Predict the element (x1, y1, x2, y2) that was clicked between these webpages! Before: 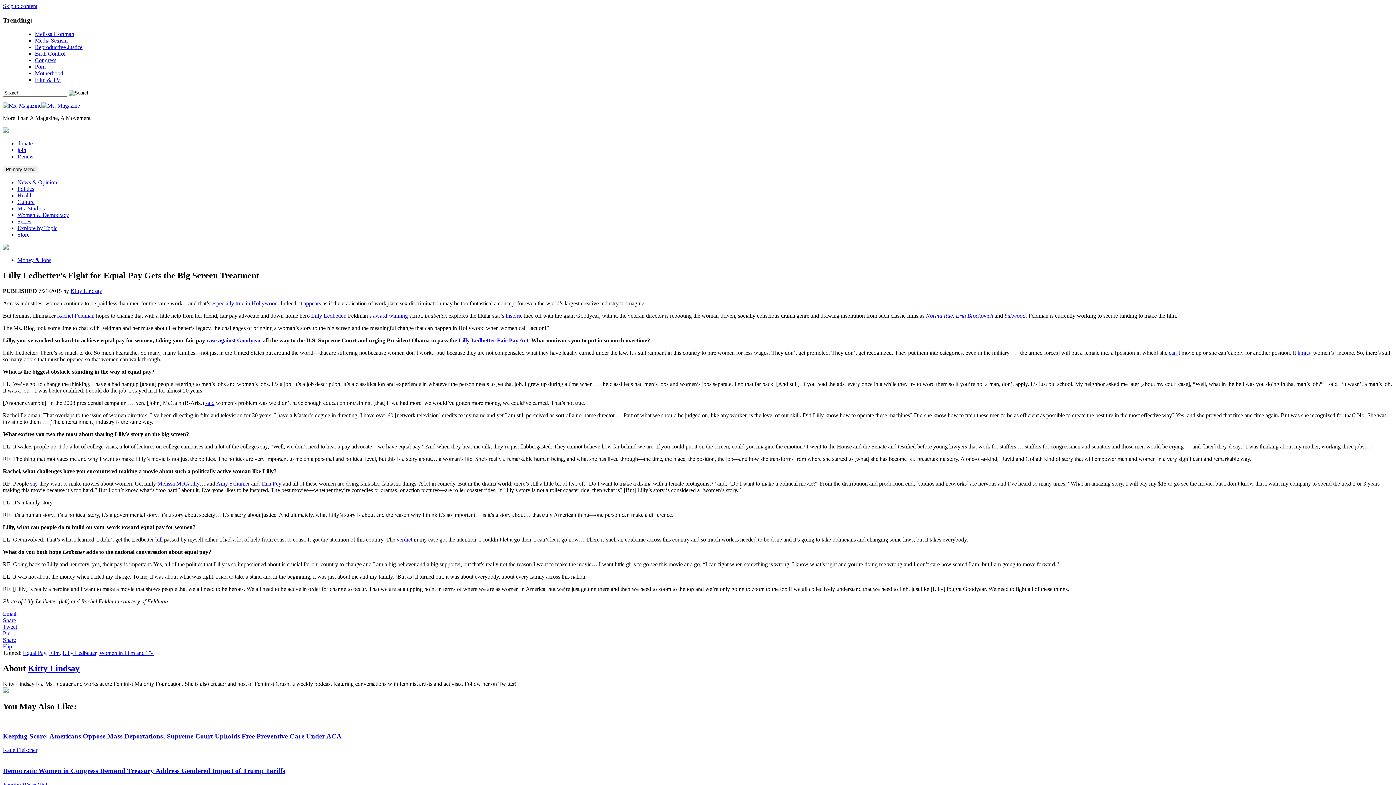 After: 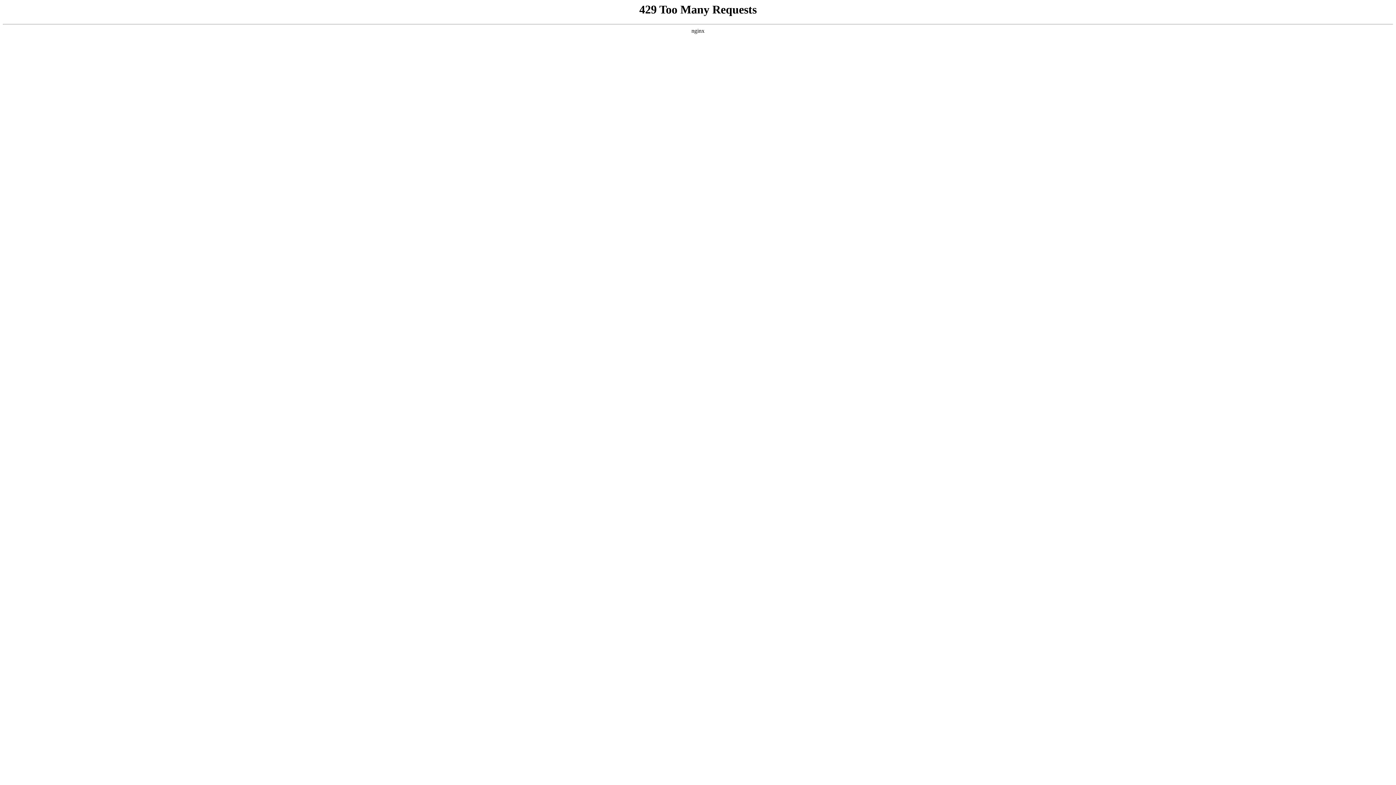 Action: label: Kitty Lindsay bbox: (28, 664, 79, 673)